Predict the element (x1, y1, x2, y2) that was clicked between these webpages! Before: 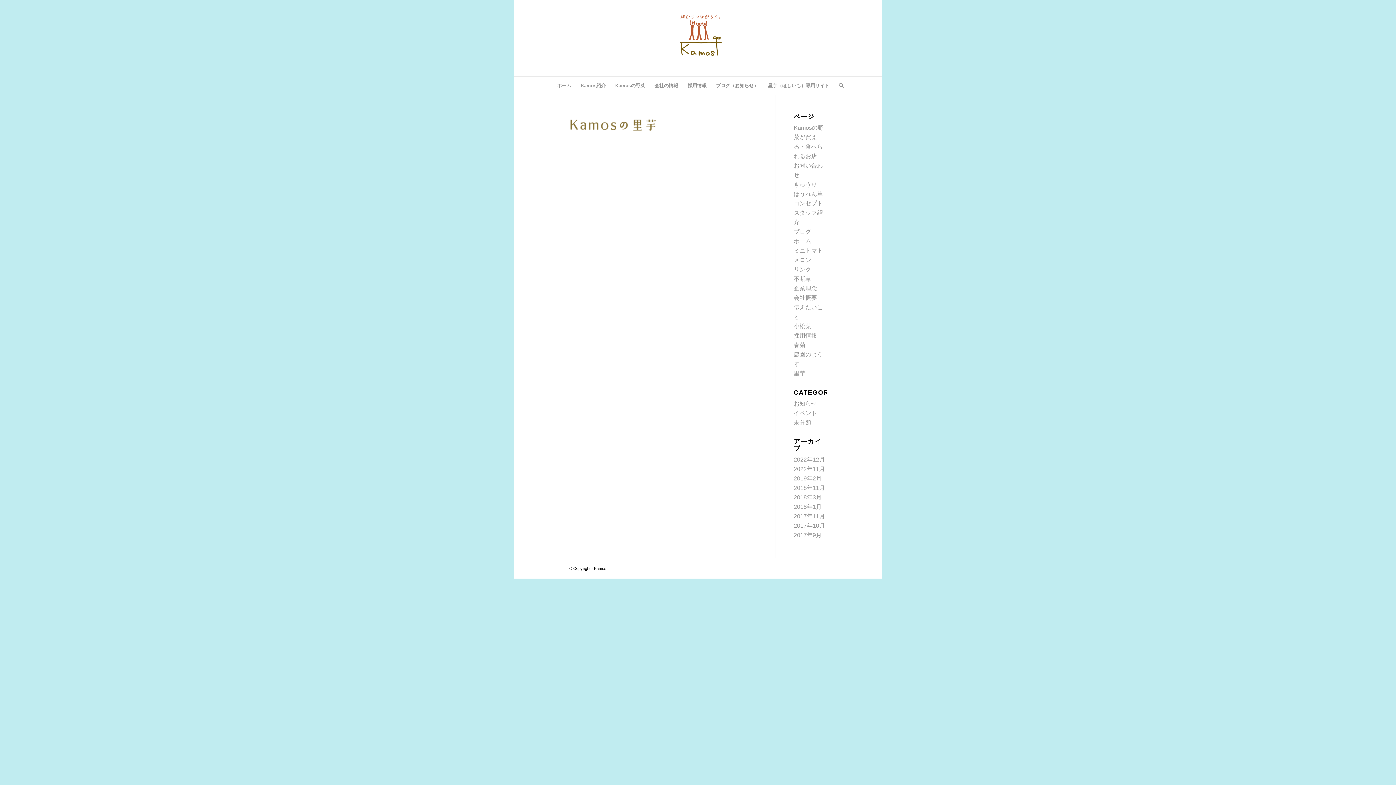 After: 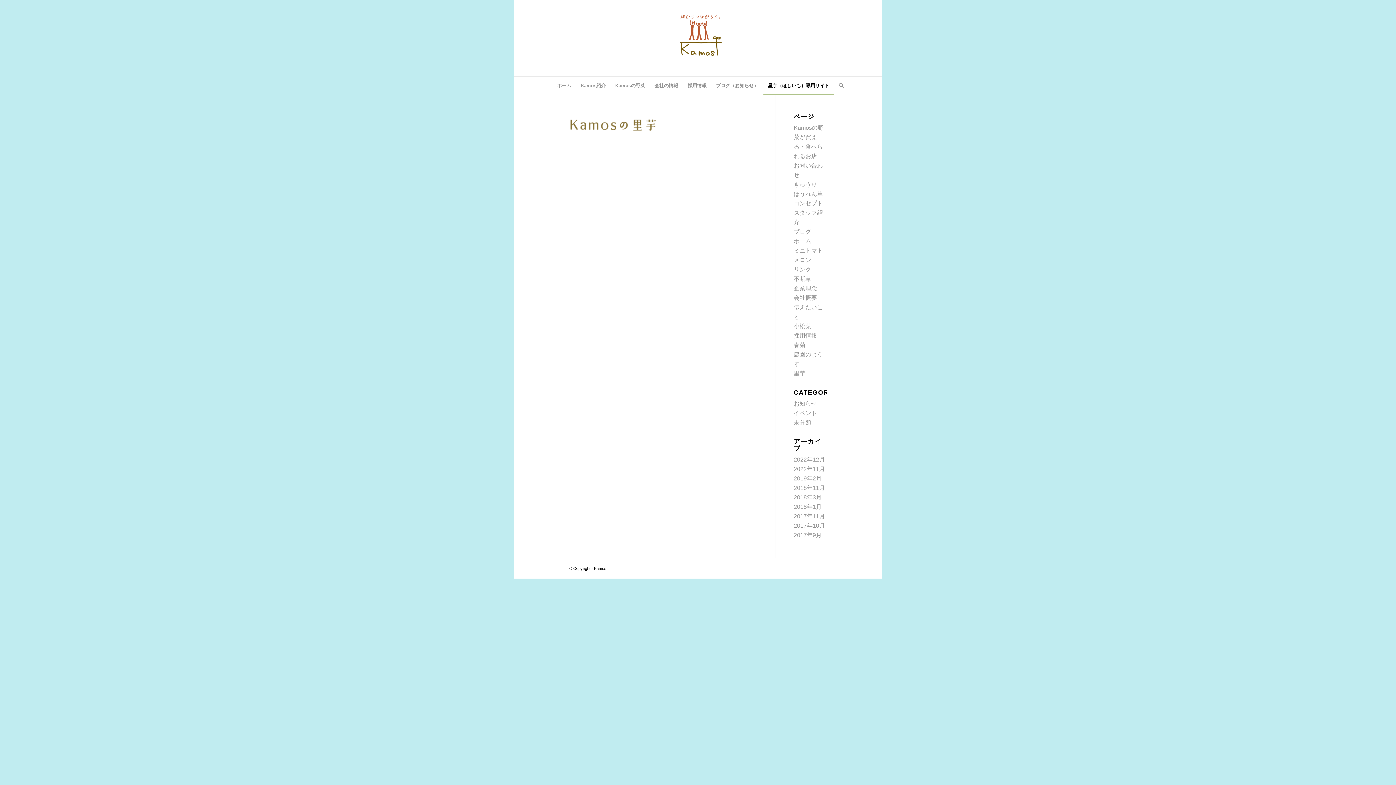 Action: bbox: (763, 76, 834, 94) label: 星芋（ほしいも）専用サイト